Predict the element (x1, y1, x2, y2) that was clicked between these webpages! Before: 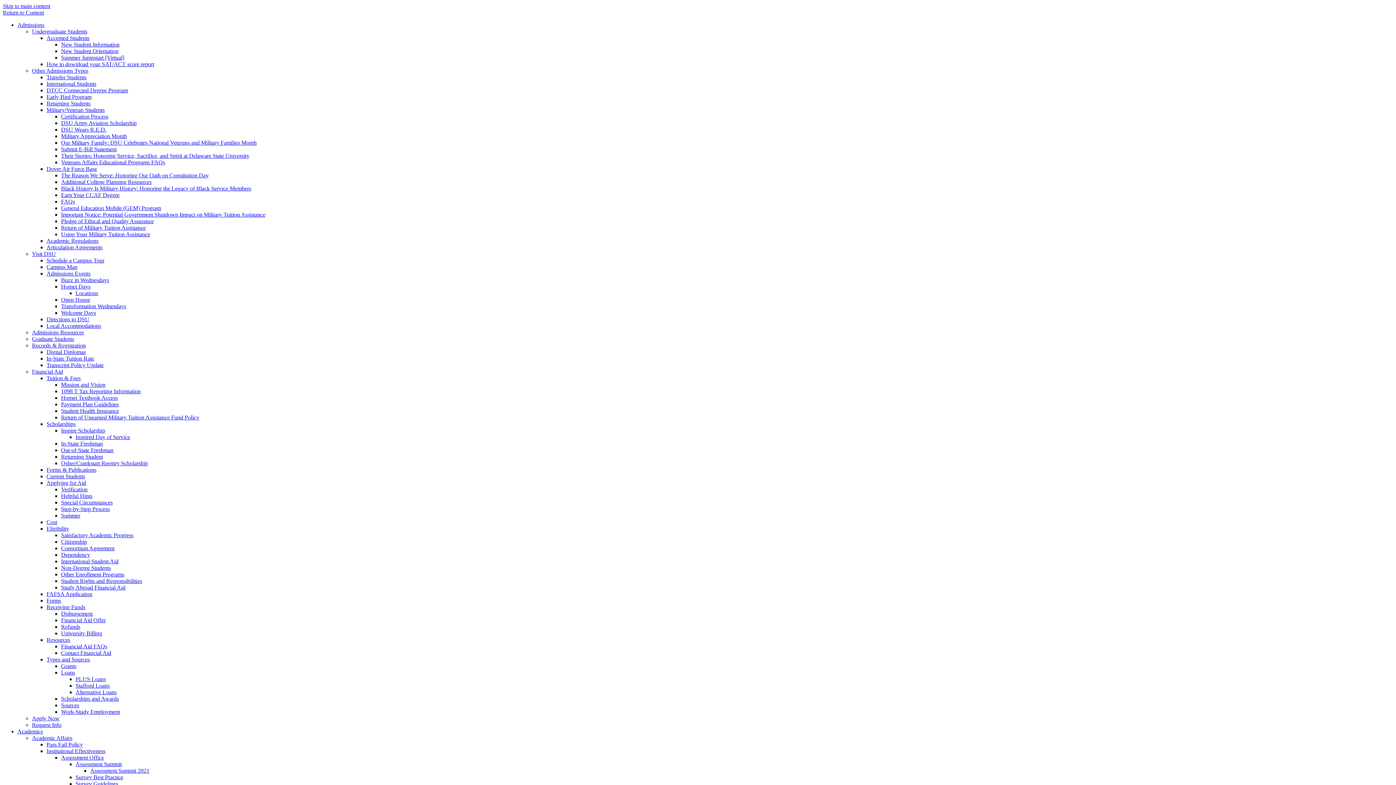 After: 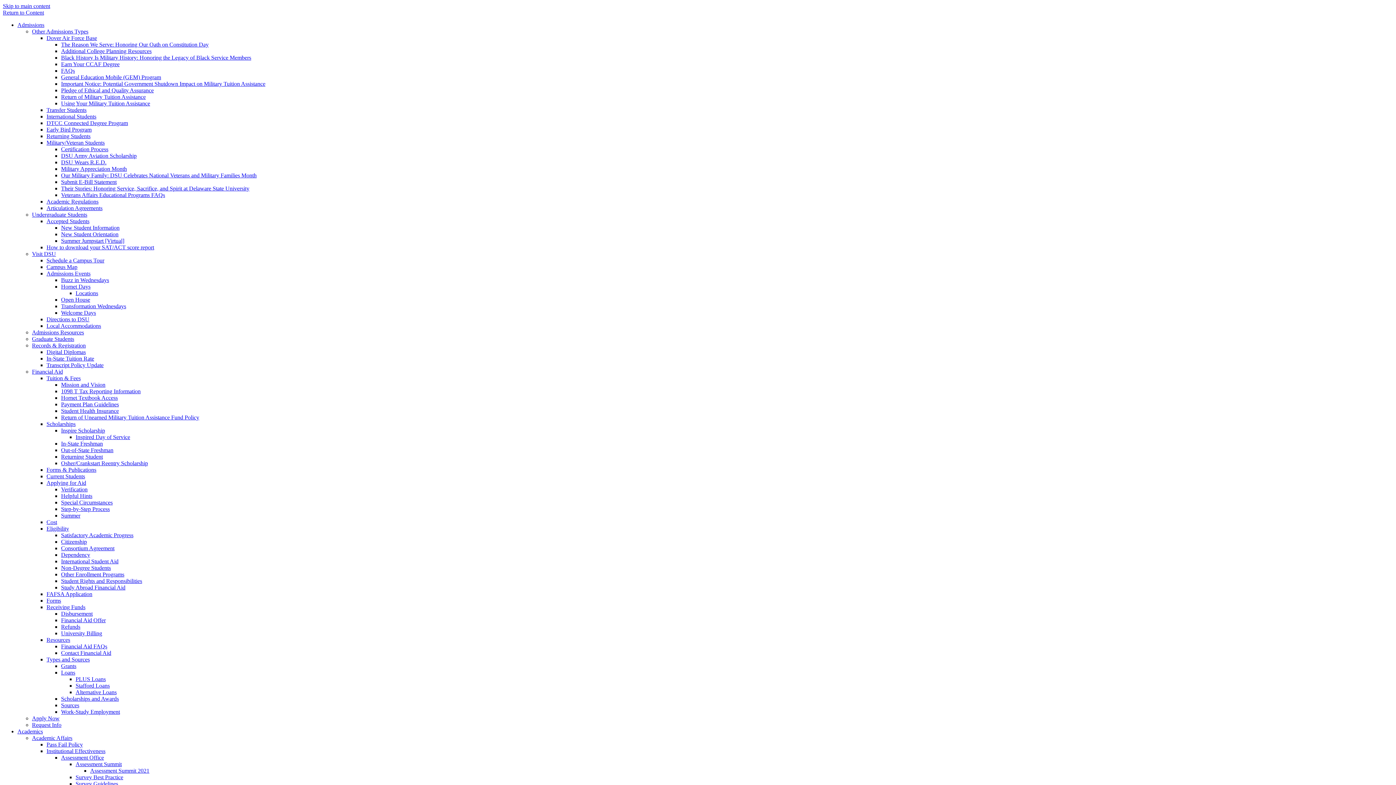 Action: label: The Reason We Serve: Honoring Our Oath on Constitution Day bbox: (61, 172, 208, 178)